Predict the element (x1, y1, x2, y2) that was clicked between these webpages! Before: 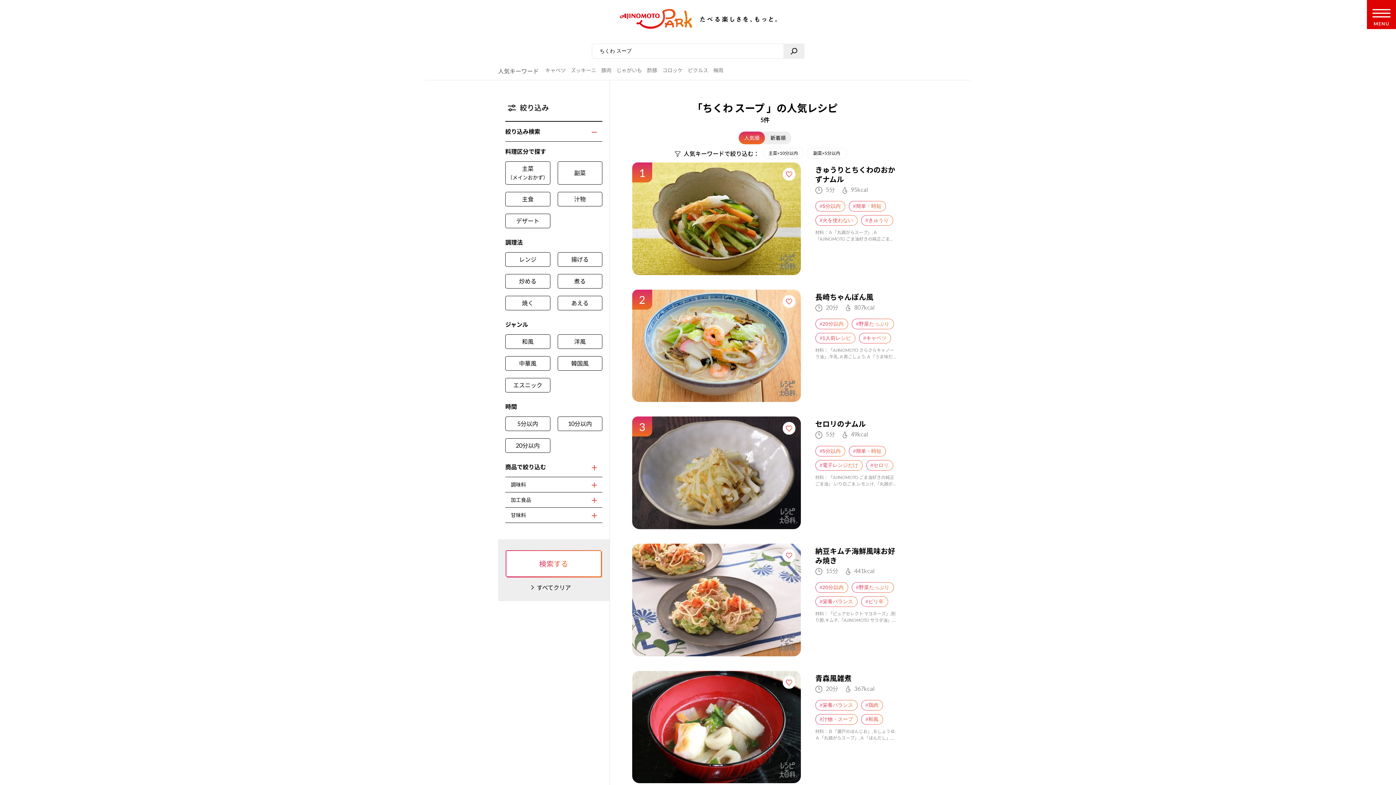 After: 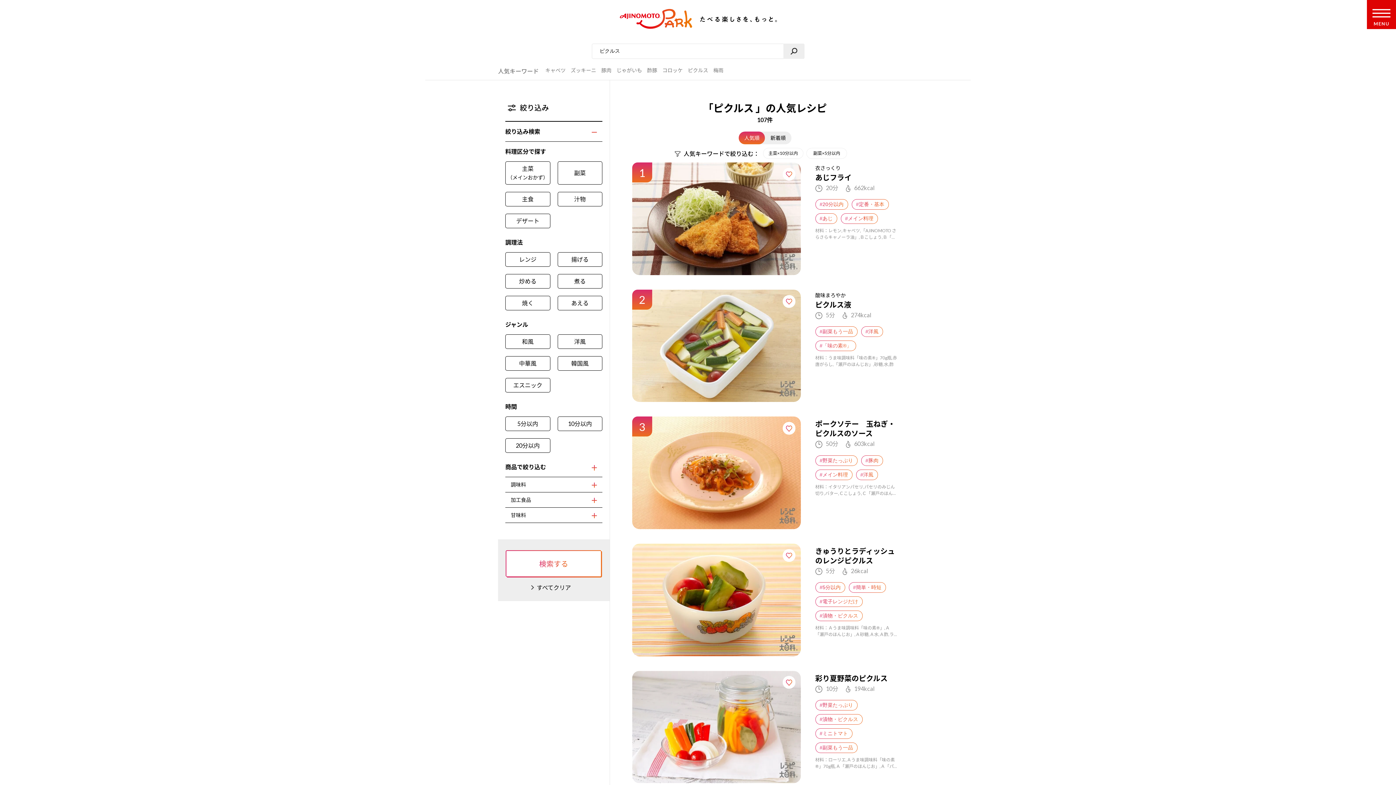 Action: bbox: (688, 67, 708, 73) label: ピクルス